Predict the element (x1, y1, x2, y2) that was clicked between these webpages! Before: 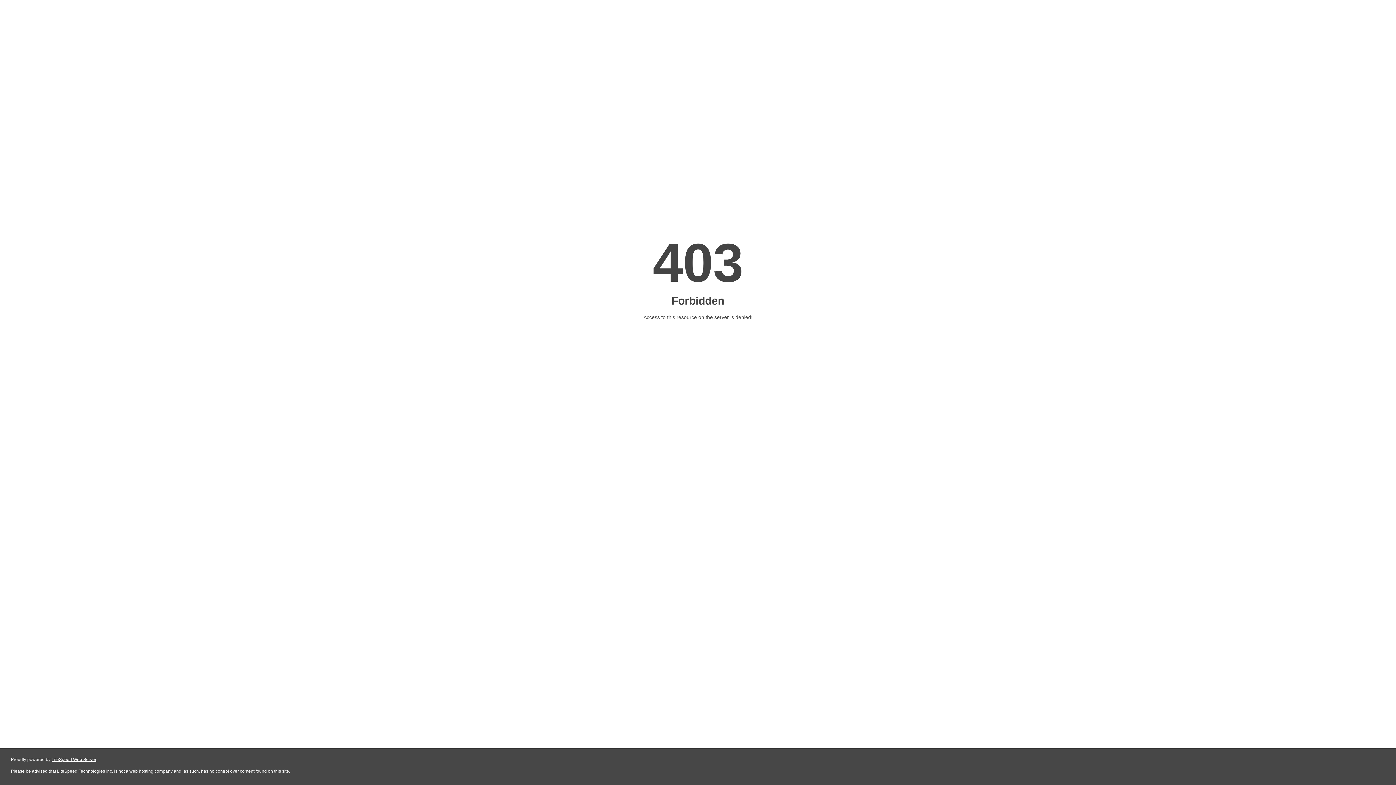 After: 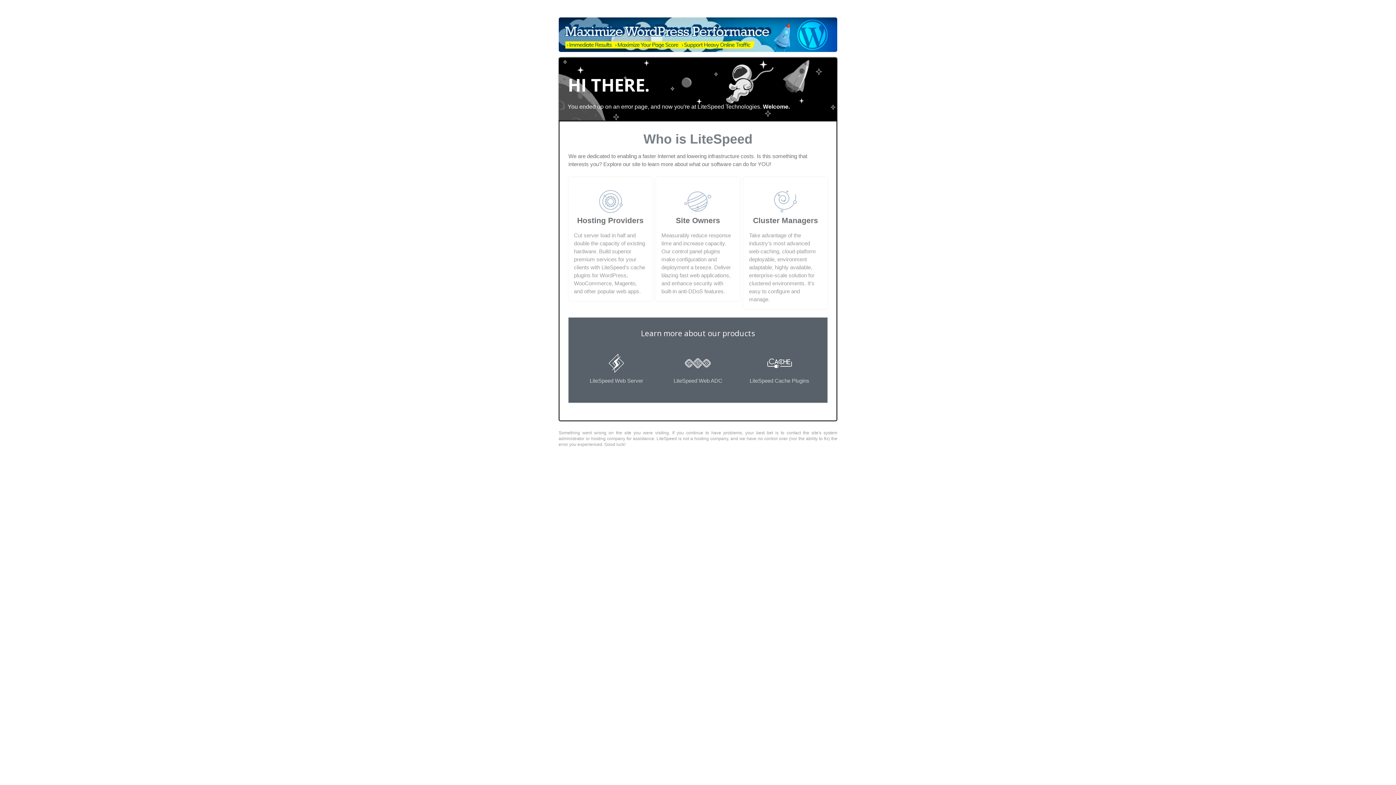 Action: bbox: (51, 757, 96, 762) label: LiteSpeed Web Server